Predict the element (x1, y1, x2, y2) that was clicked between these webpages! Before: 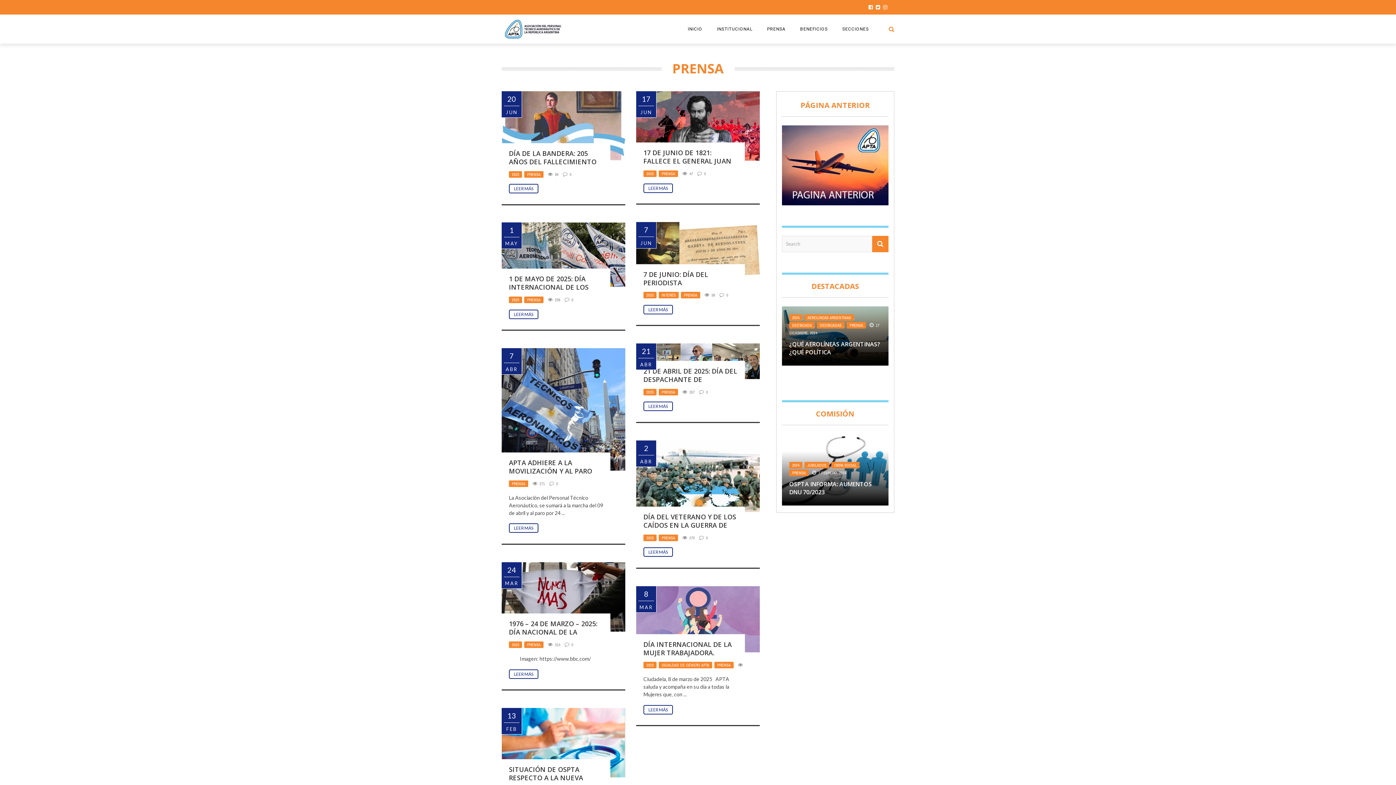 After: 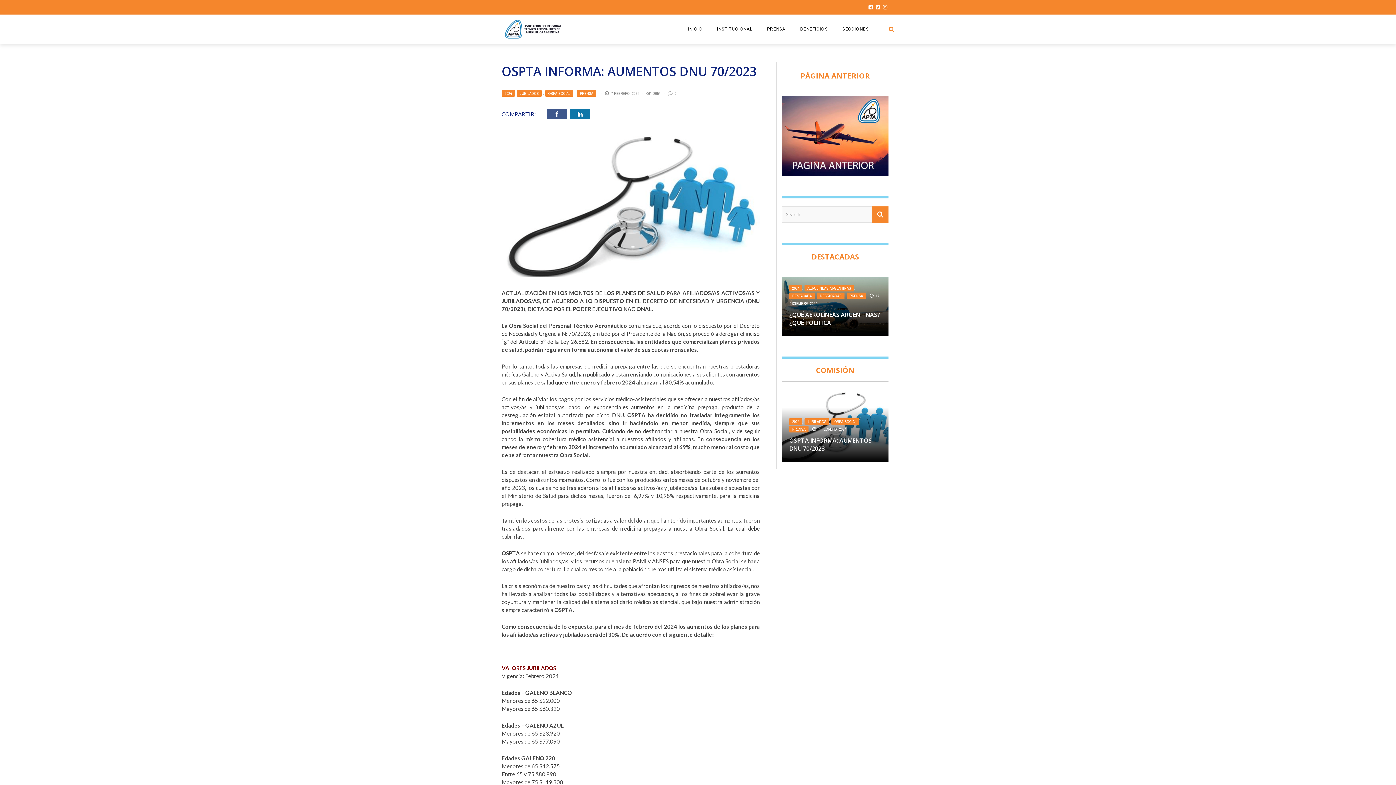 Action: label: OSPTA INFORMA: AUMENTOS DNU 70/2023 bbox: (789, 482, 872, 498)